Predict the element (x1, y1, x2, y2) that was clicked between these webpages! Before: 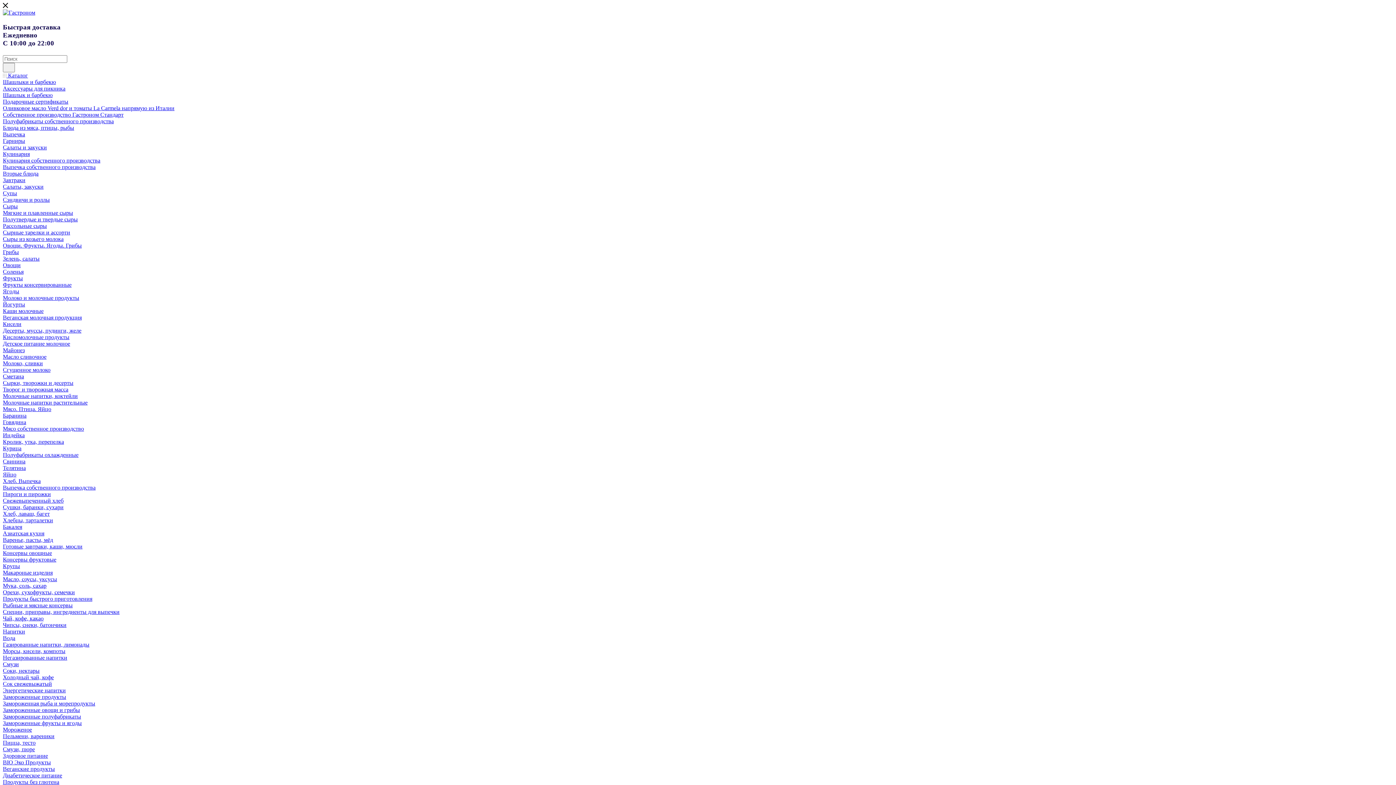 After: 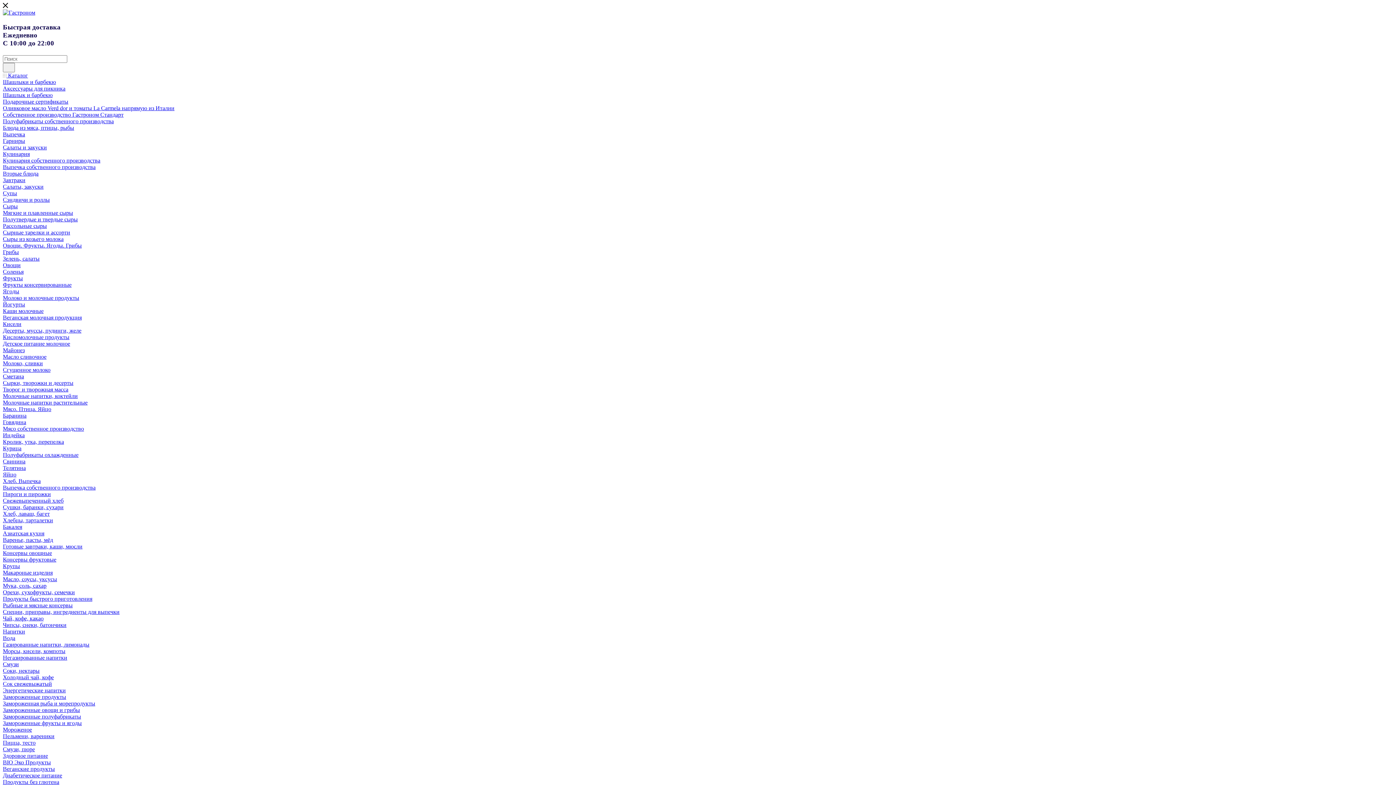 Action: label: Хлеб. Выпечка bbox: (2, 478, 40, 484)